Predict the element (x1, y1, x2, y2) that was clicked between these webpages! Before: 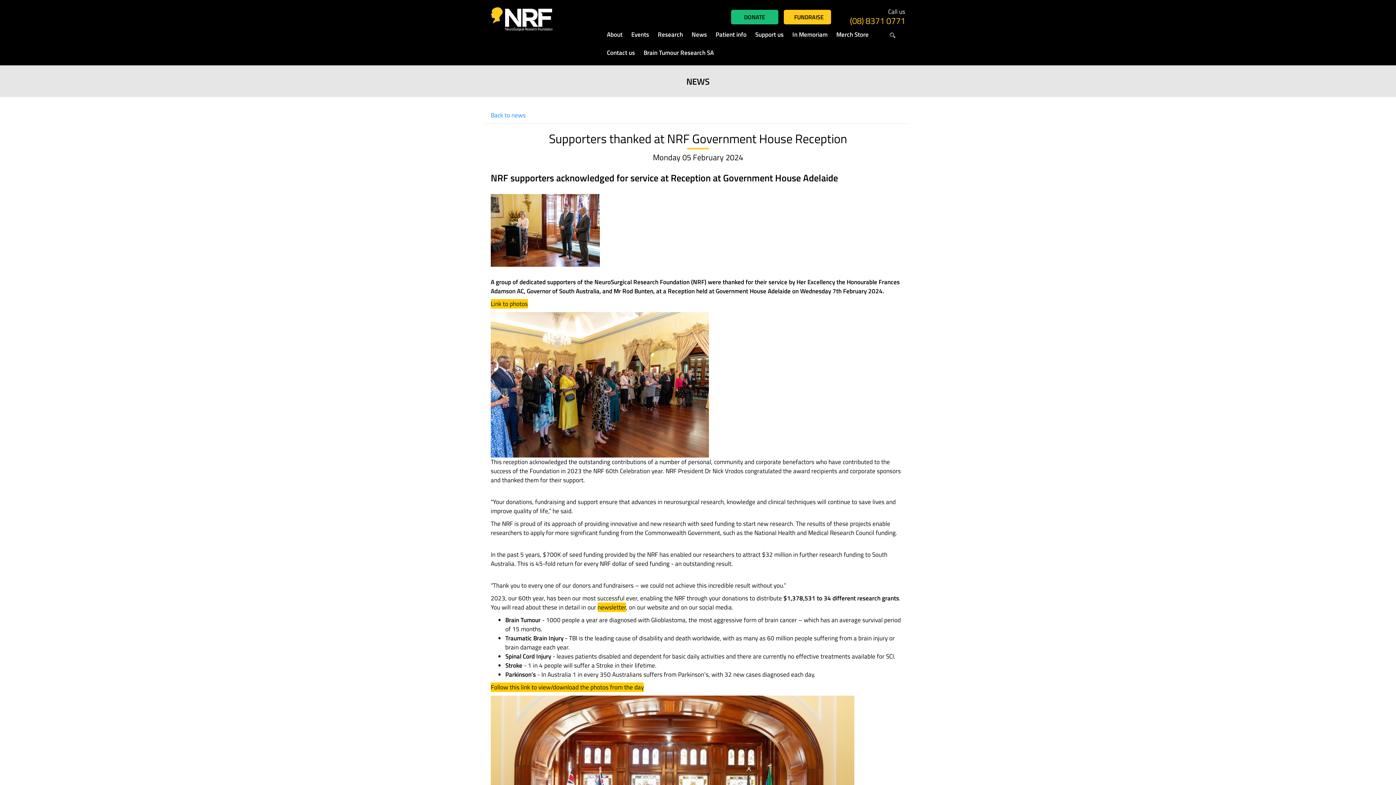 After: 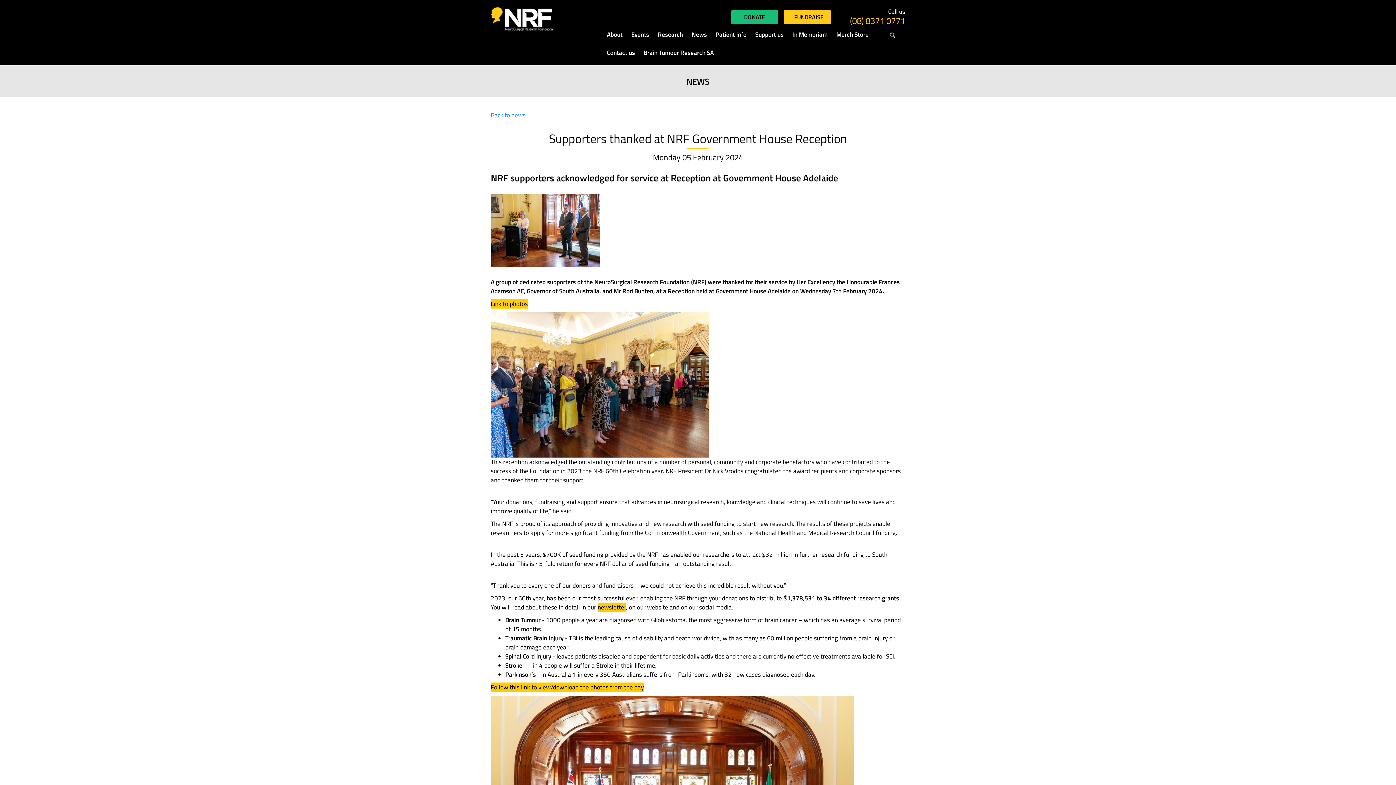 Action: label: newsletter bbox: (597, 602, 626, 612)